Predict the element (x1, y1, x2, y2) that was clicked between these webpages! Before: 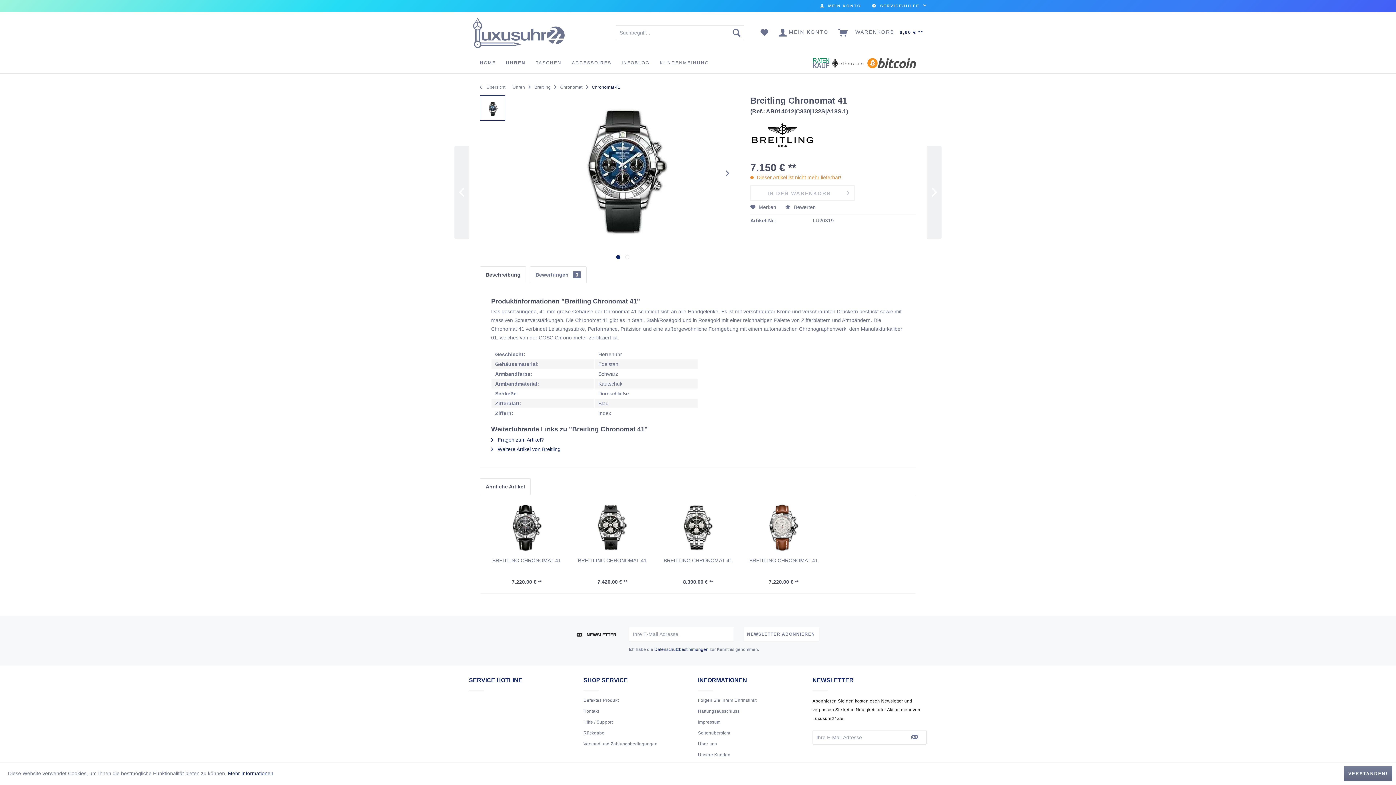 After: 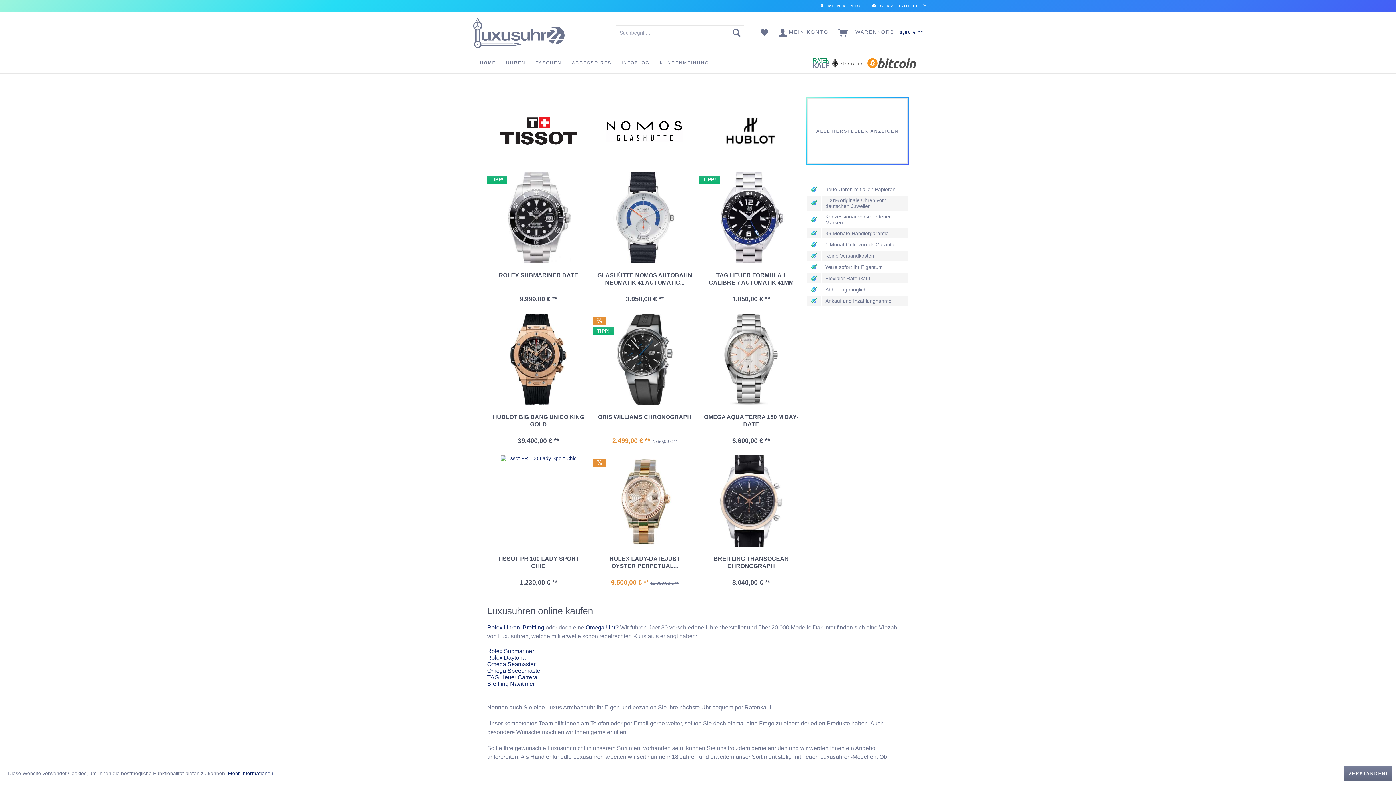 Action: bbox: (480, 53, 506, 72) label: HOME